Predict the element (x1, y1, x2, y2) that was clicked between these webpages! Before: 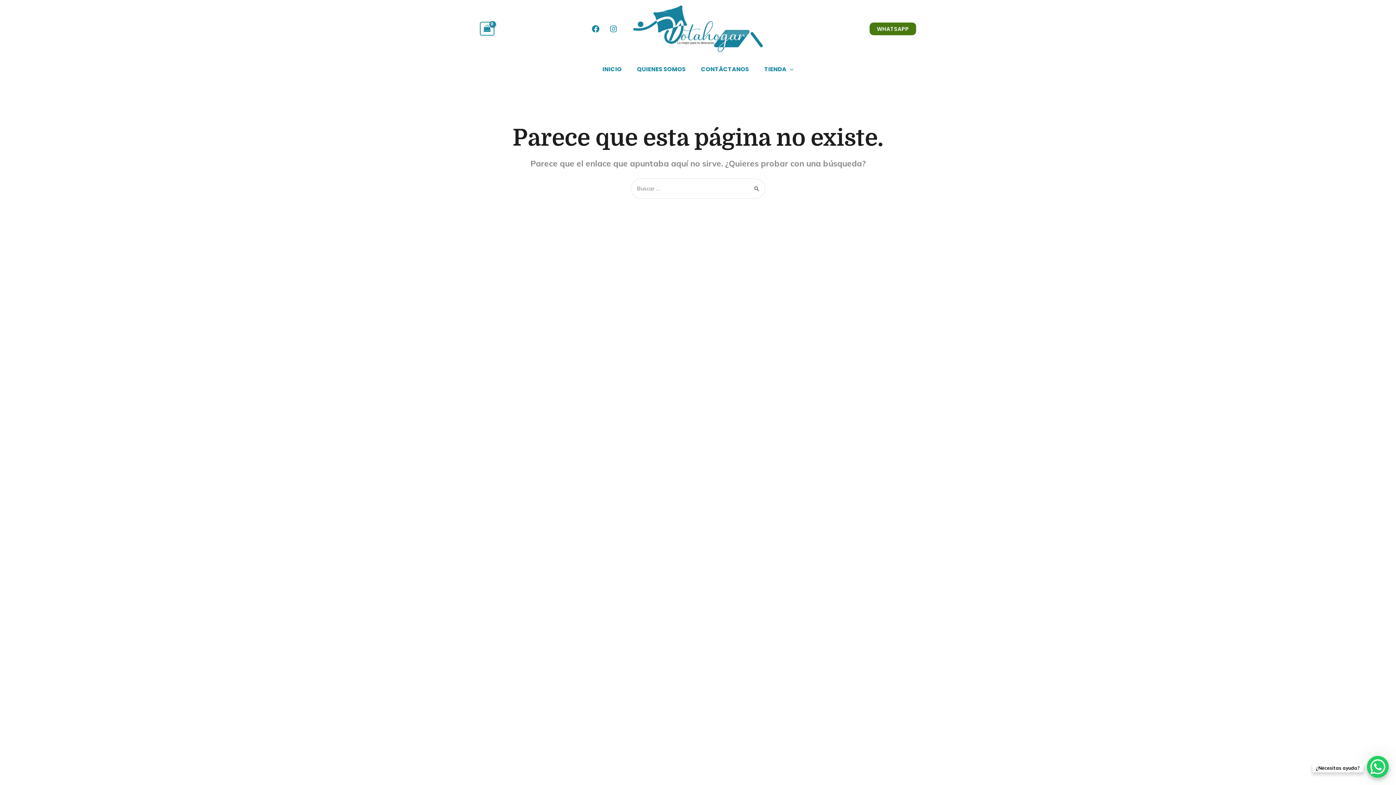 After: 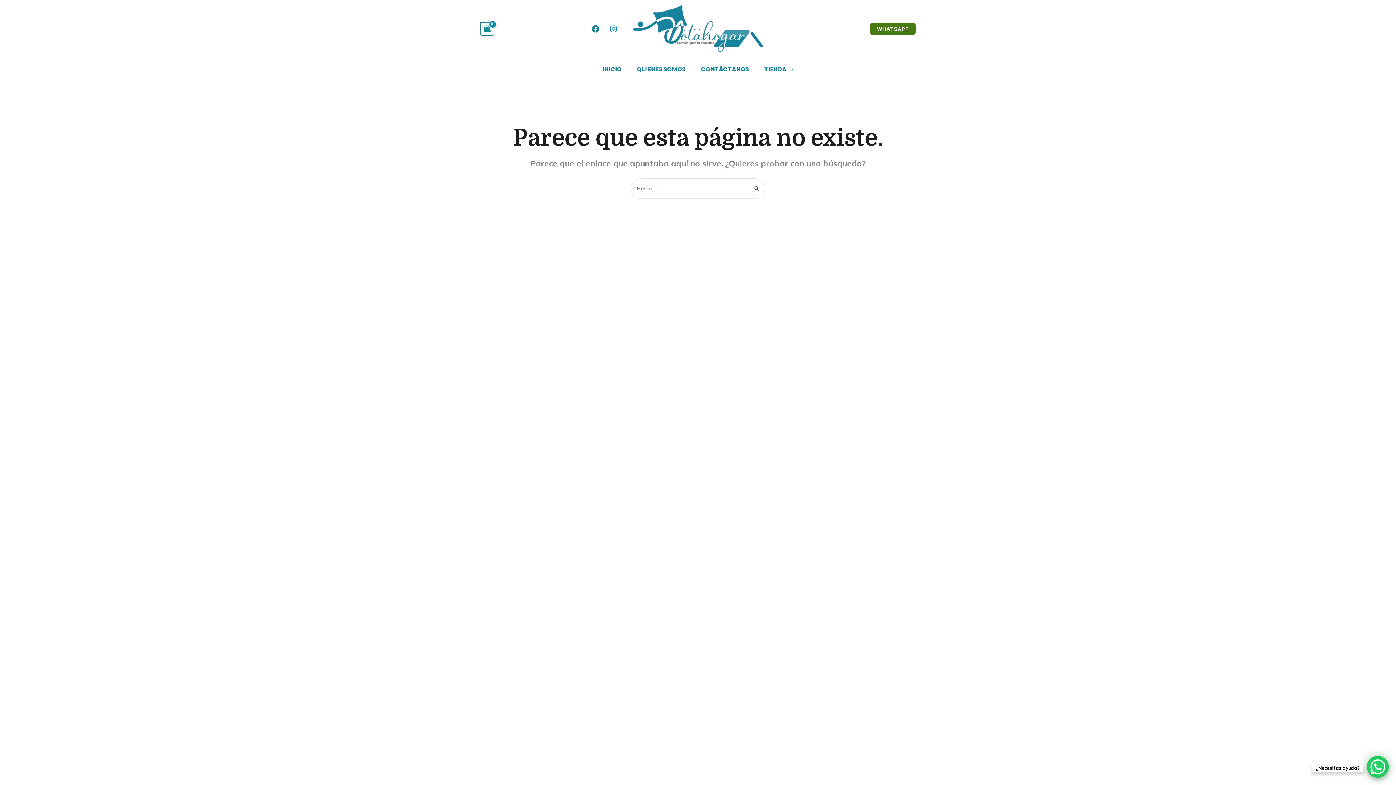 Action: bbox: (604, 19, 622, 37) label: Instagram